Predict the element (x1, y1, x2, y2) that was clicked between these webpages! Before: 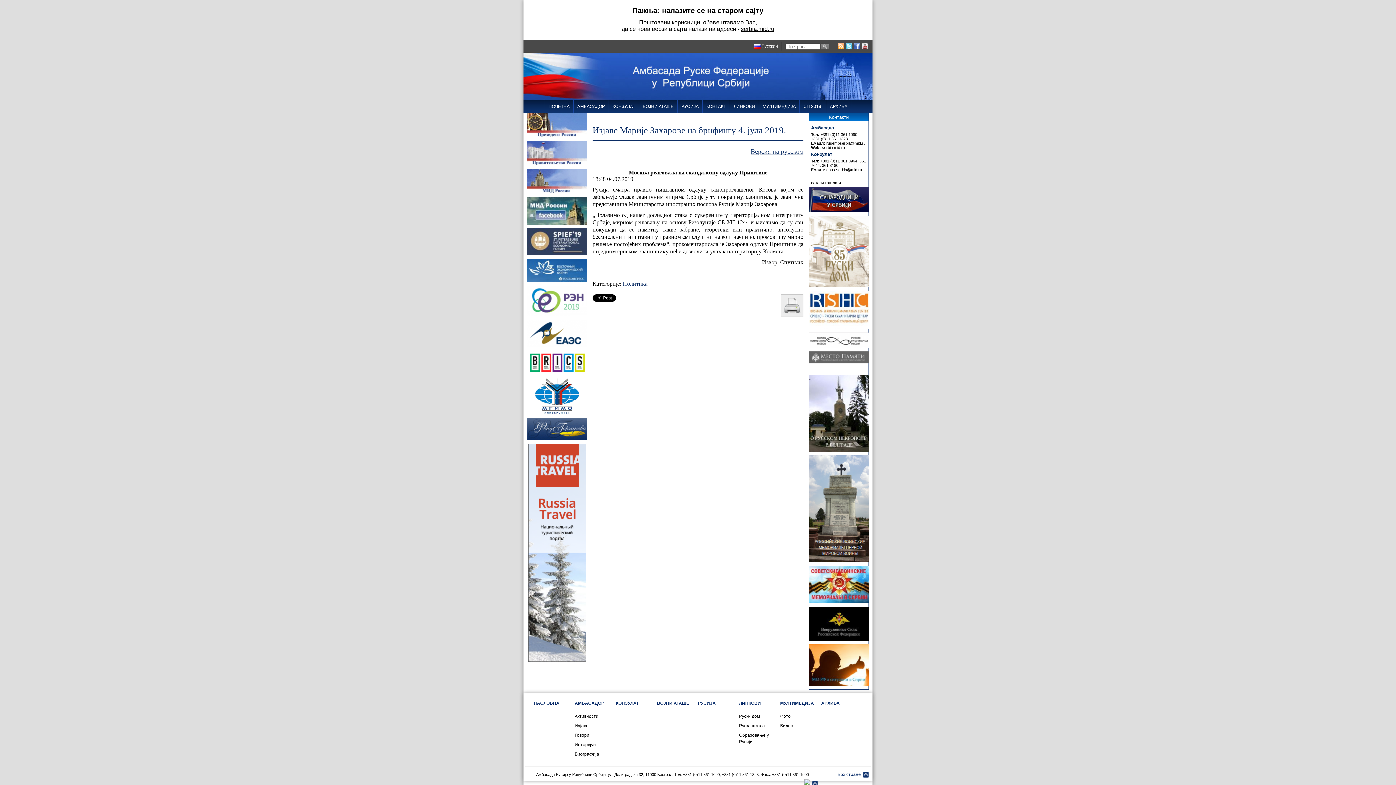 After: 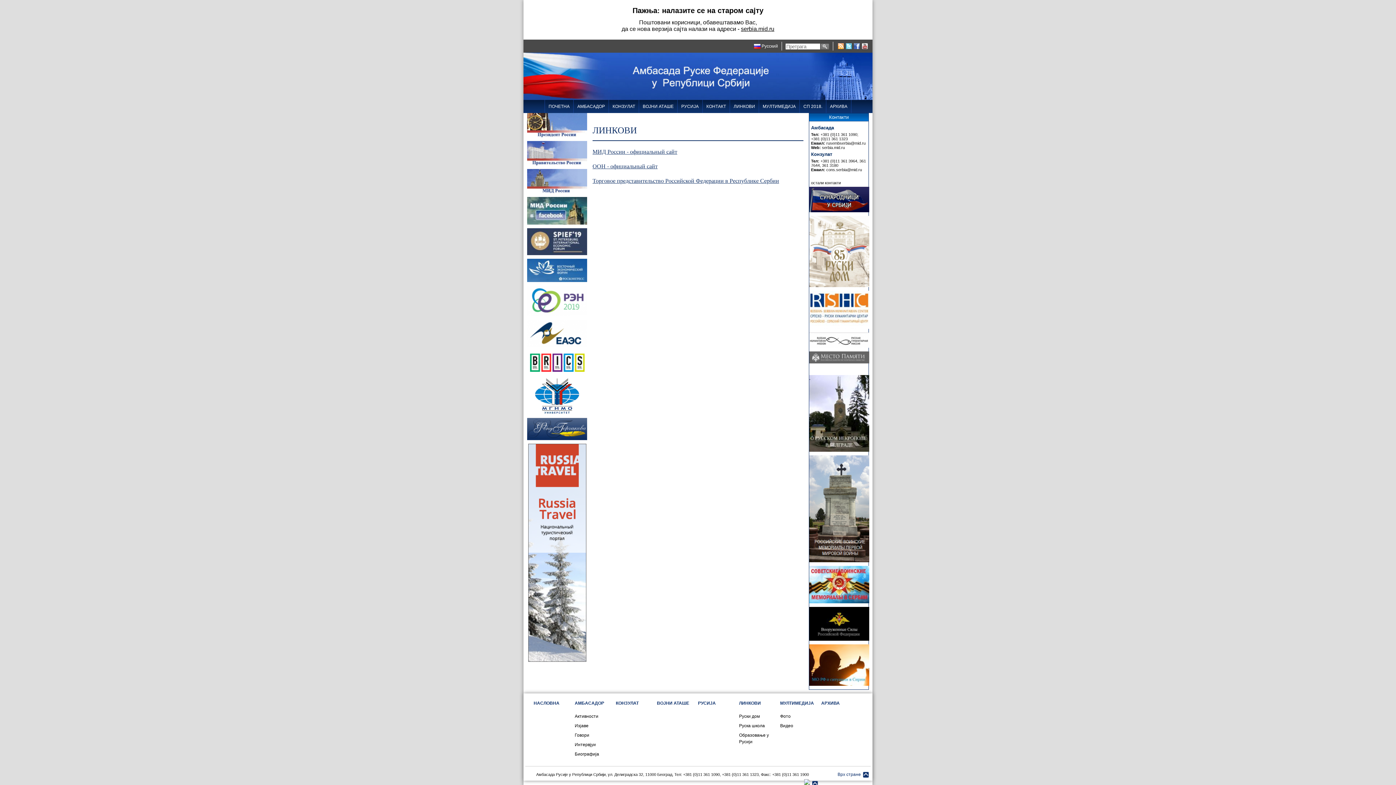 Action: label: ЛИНКОВИ bbox: (729, 100, 758, 113)